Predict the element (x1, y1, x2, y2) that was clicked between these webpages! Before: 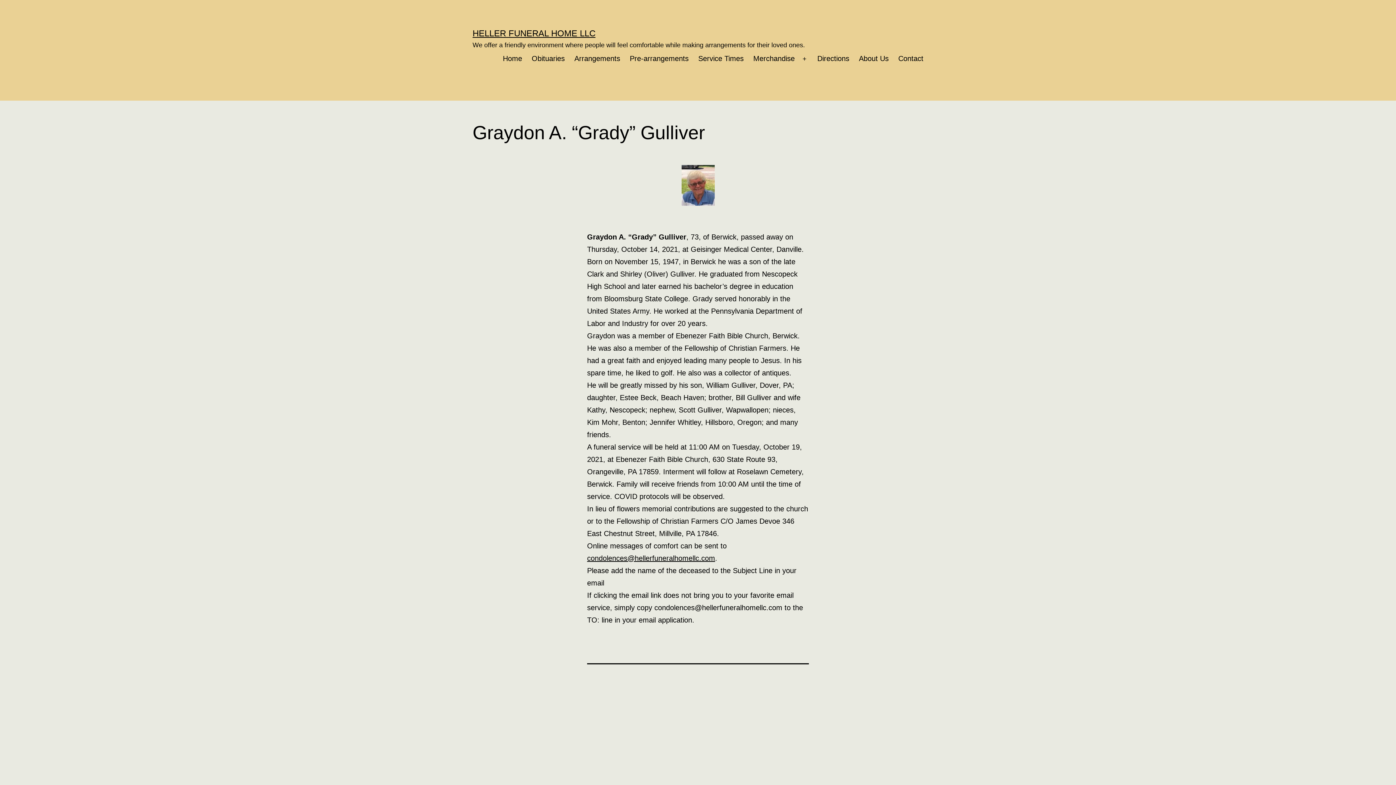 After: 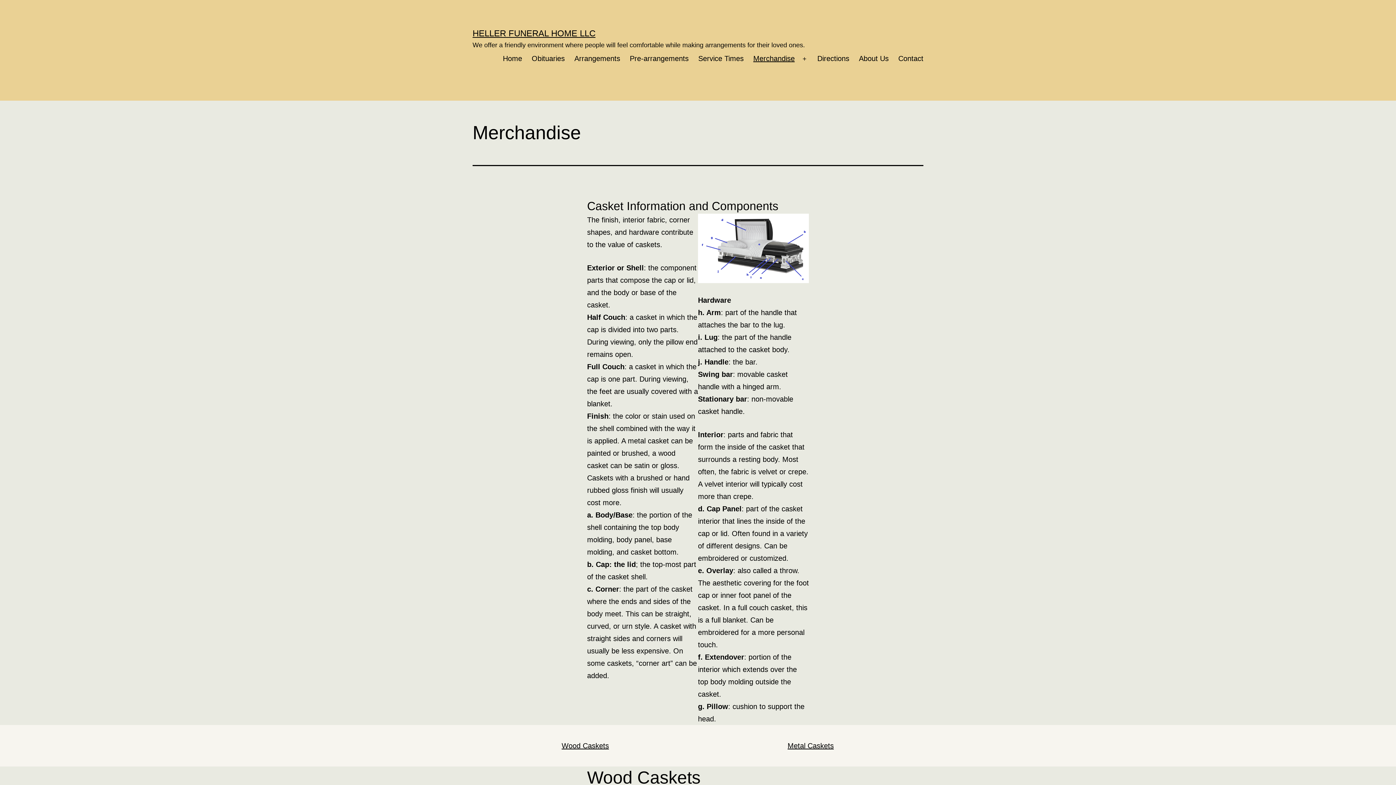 Action: bbox: (748, 49, 799, 68) label: Merchandise